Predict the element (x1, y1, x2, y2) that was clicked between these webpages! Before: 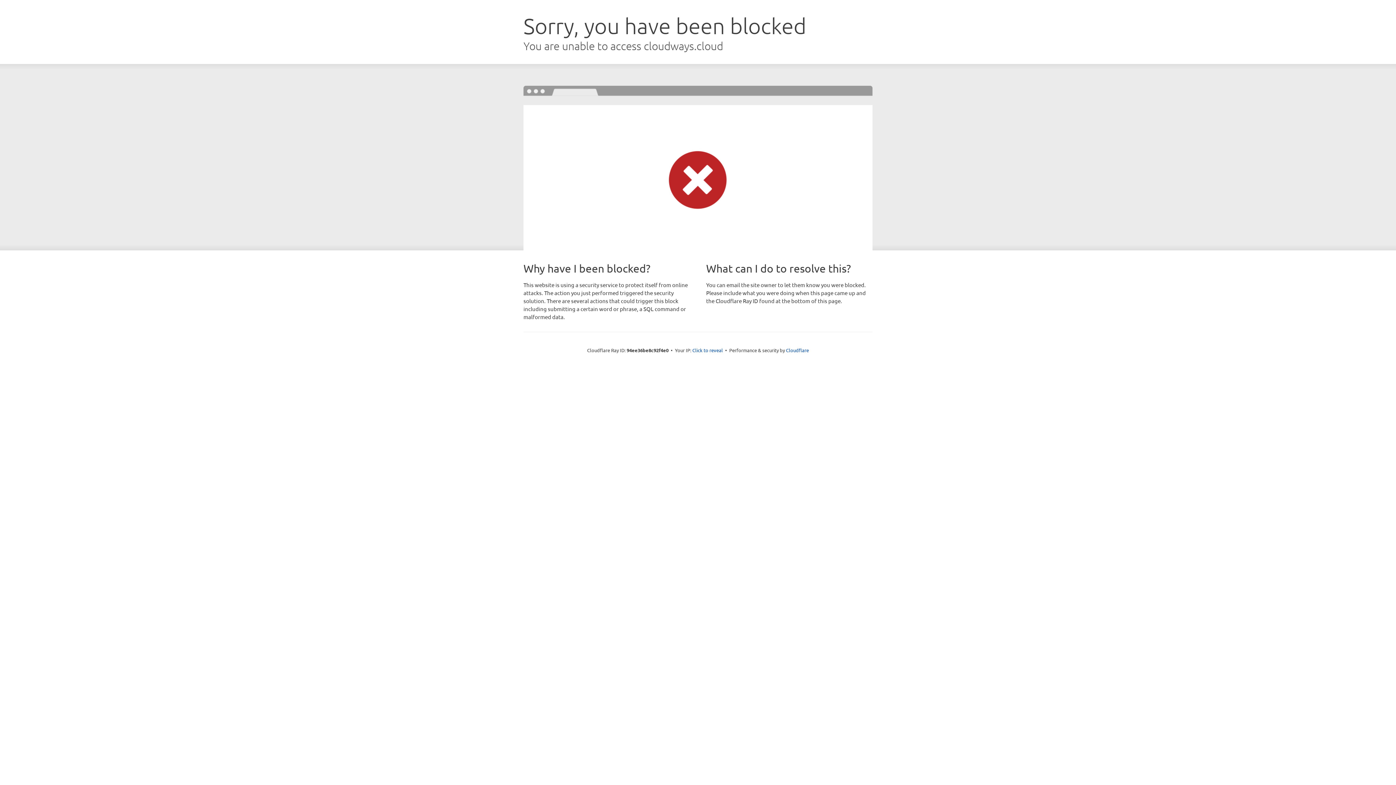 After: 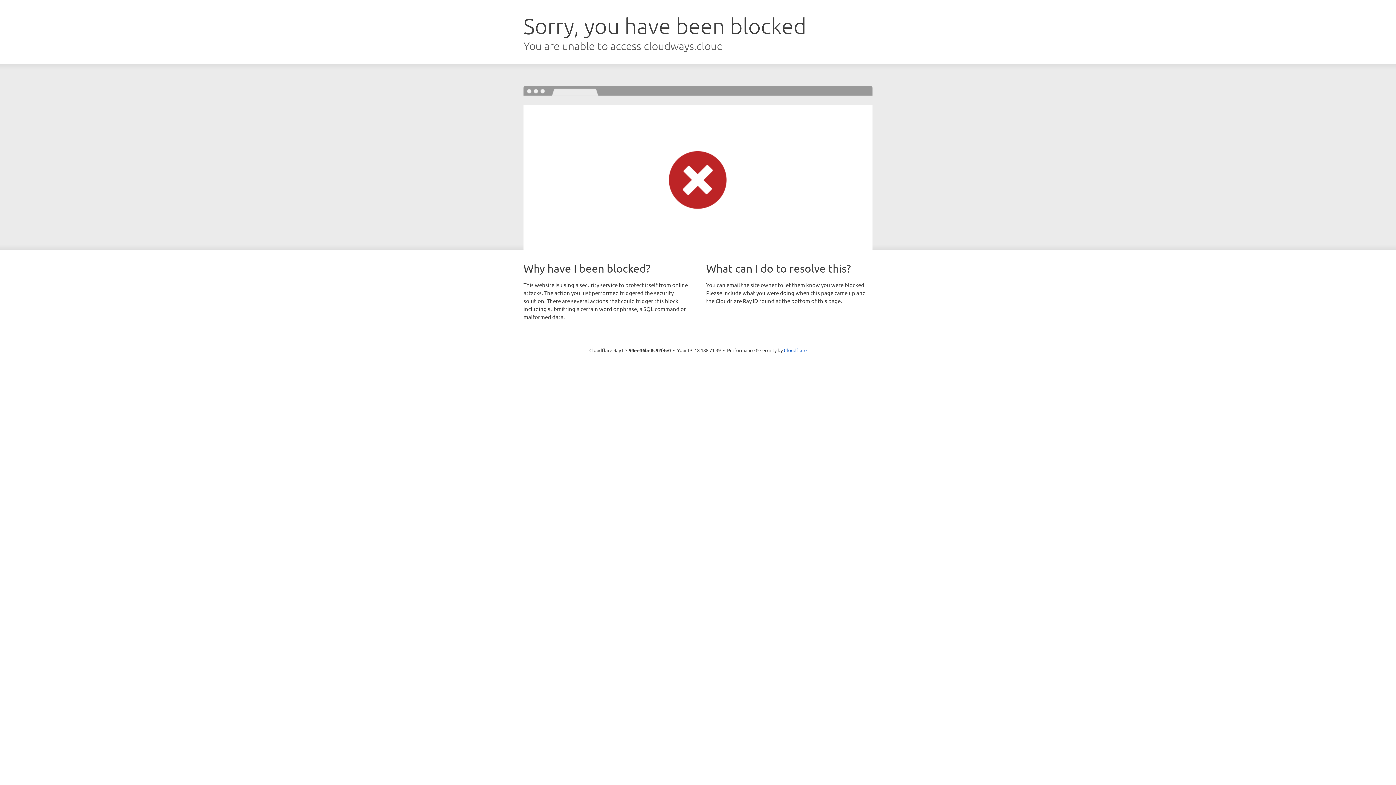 Action: label: Click to reveal bbox: (692, 346, 723, 353)